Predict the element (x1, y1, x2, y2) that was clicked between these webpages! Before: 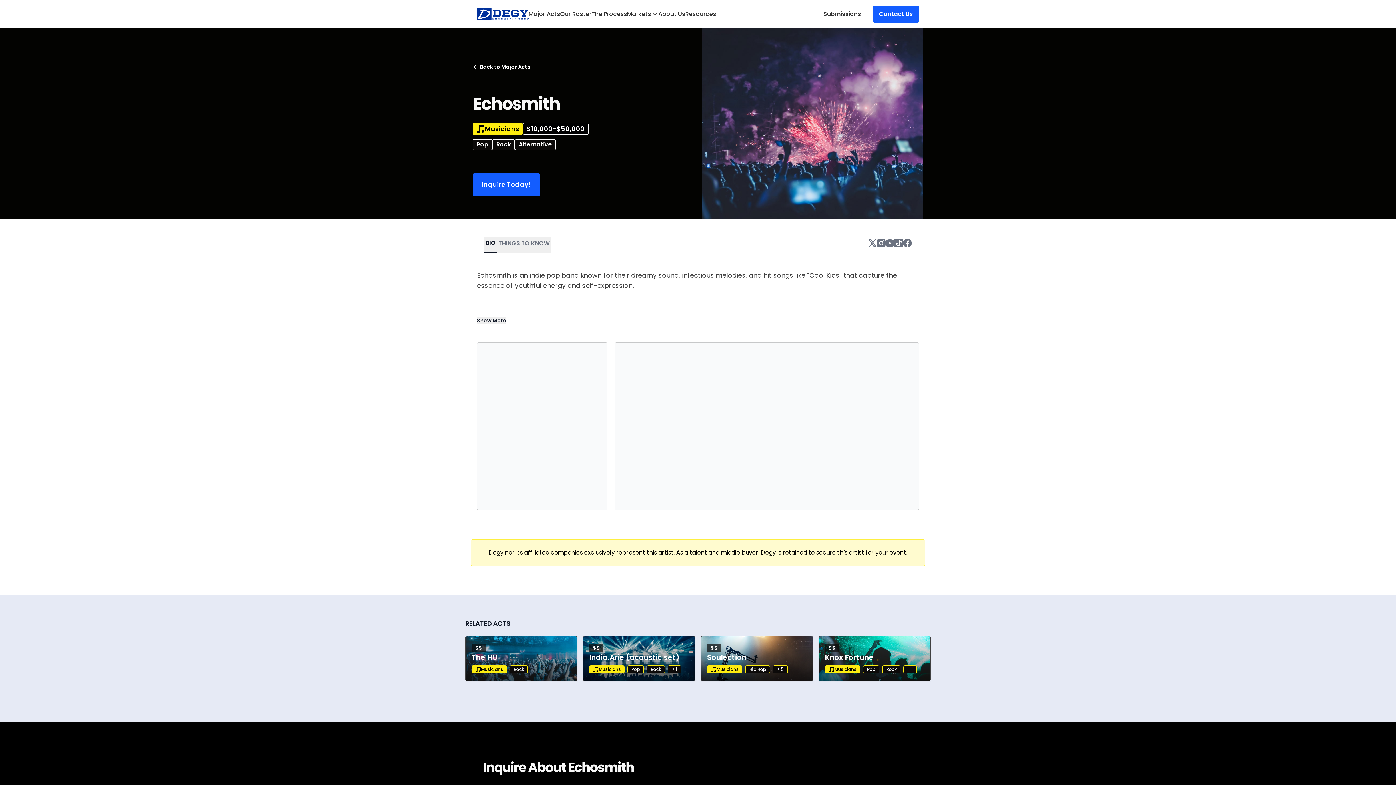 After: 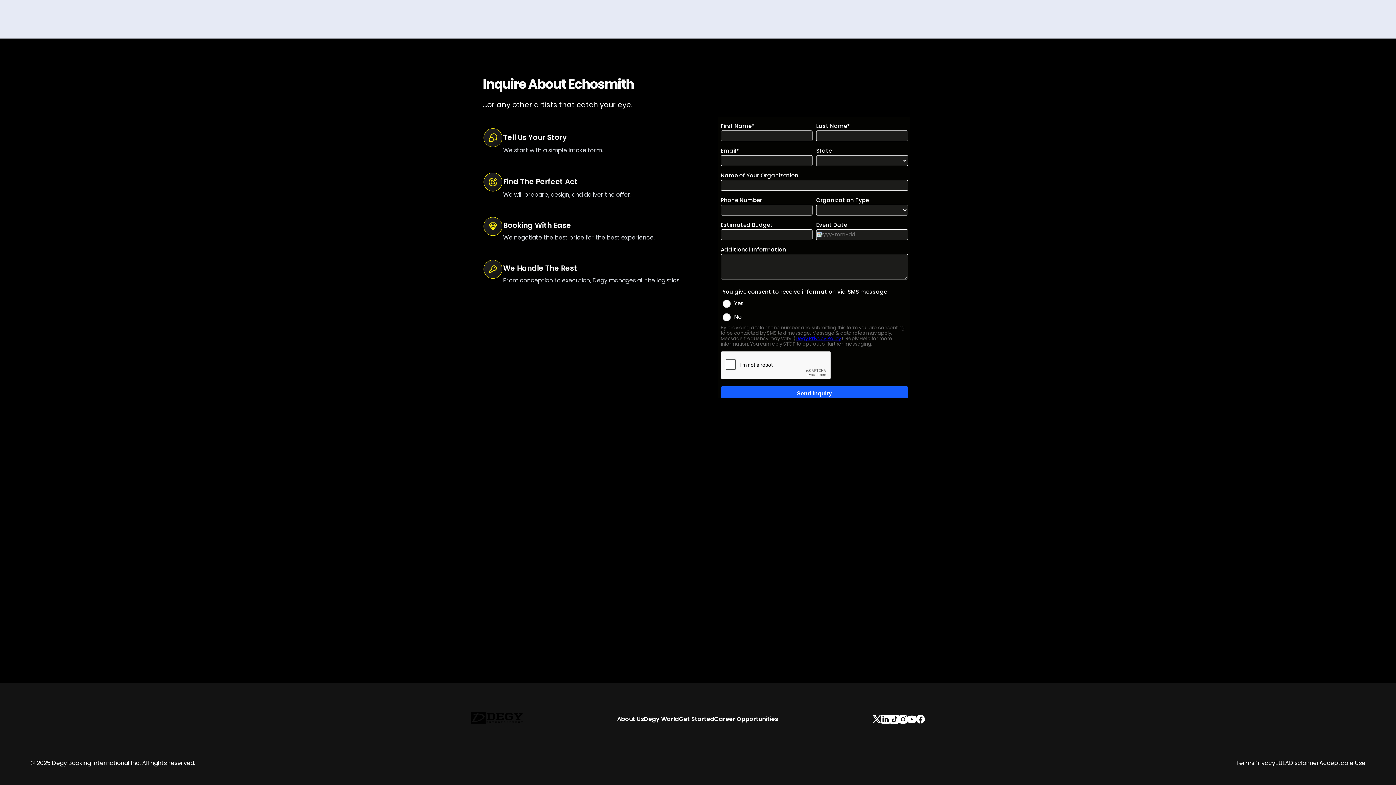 Action: label: Inquire Today! bbox: (472, 173, 540, 196)